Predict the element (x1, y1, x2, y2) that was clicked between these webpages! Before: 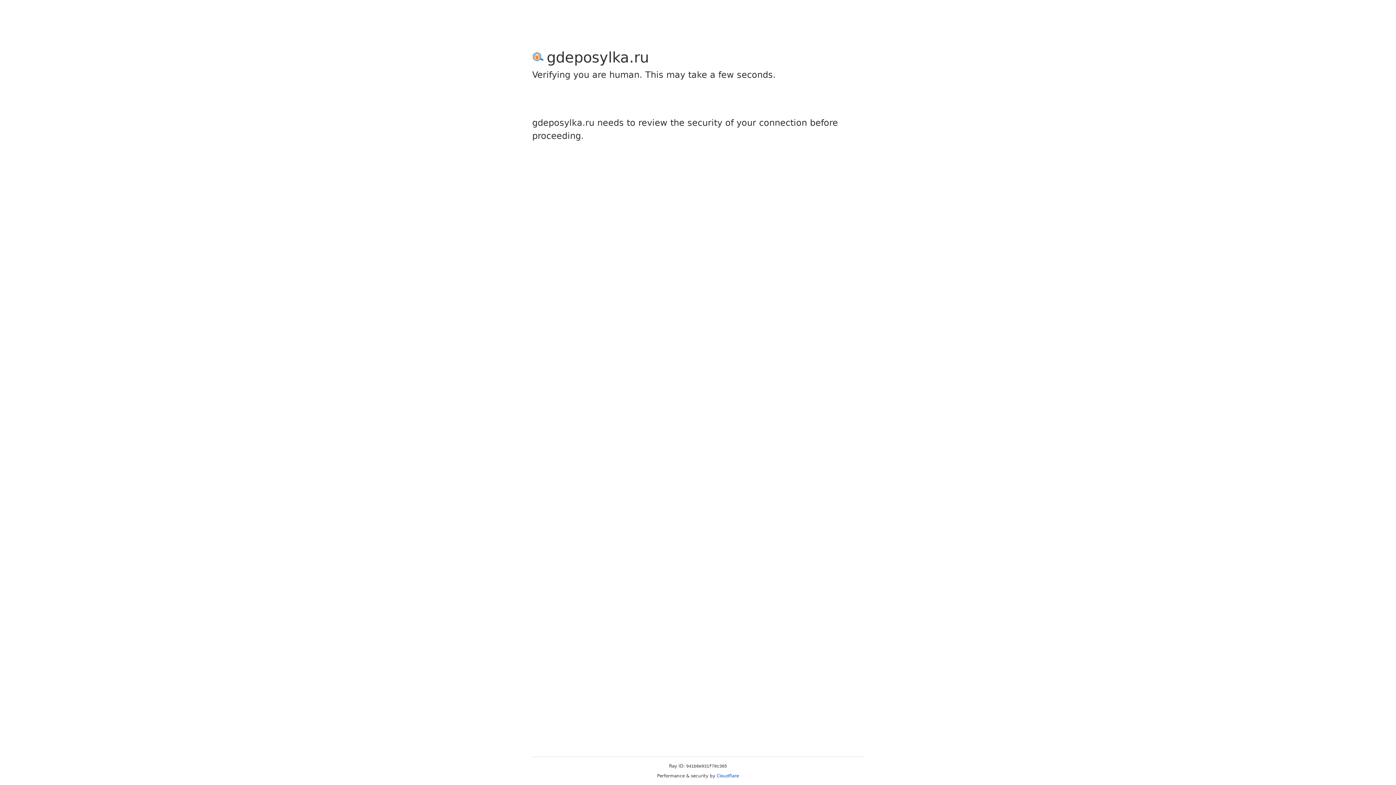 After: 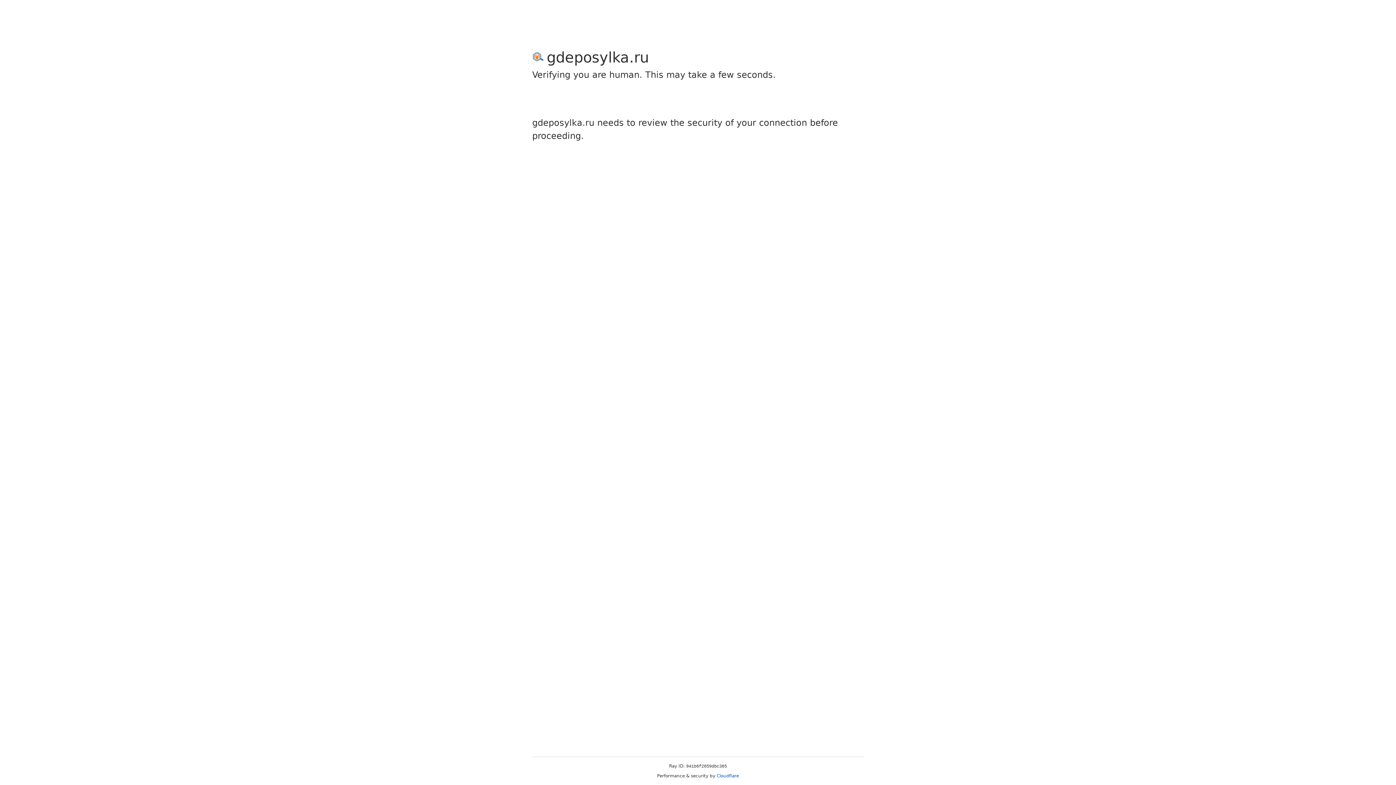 Action: label: Cloudflare bbox: (716, 773, 739, 778)